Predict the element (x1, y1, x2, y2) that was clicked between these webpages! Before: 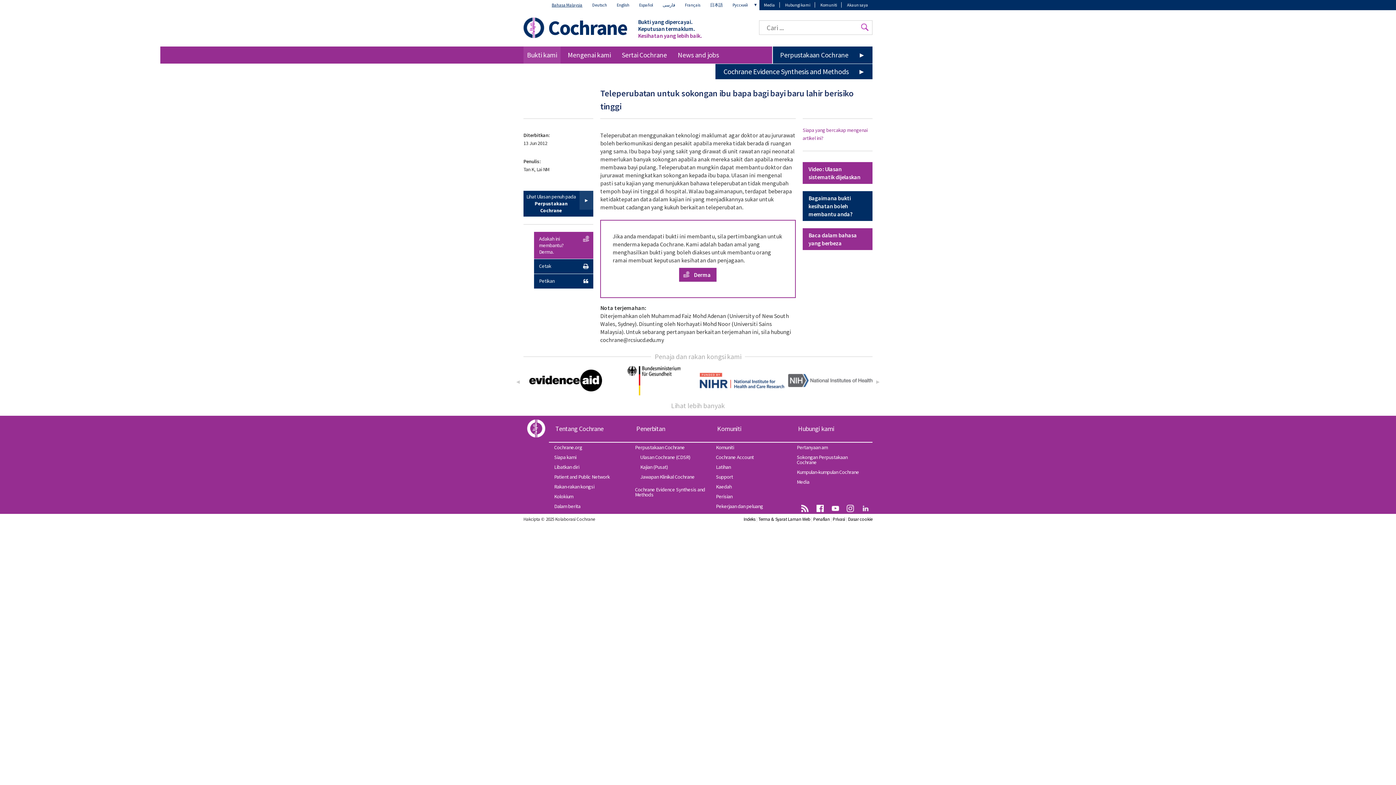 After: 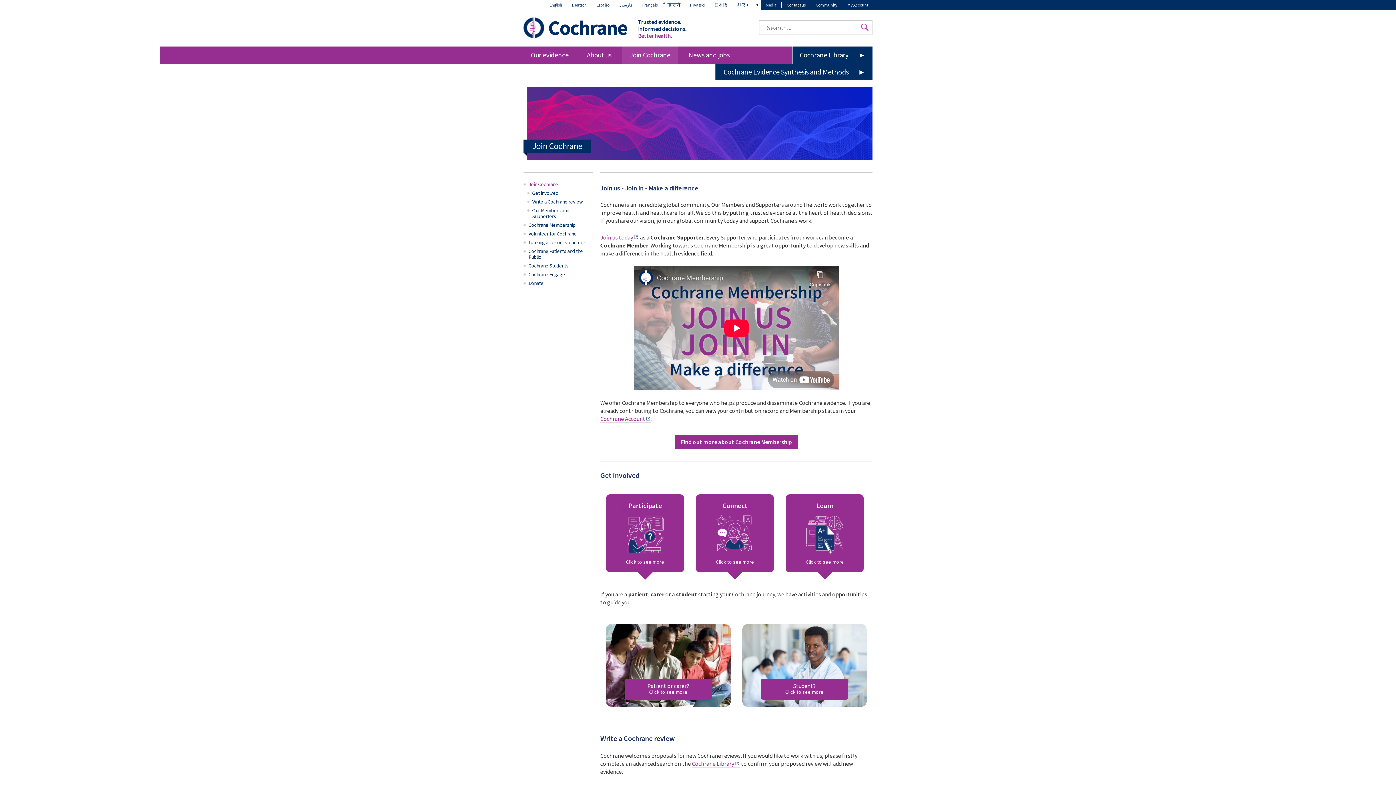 Action: bbox: (549, 462, 630, 472) label: Libatkan diri